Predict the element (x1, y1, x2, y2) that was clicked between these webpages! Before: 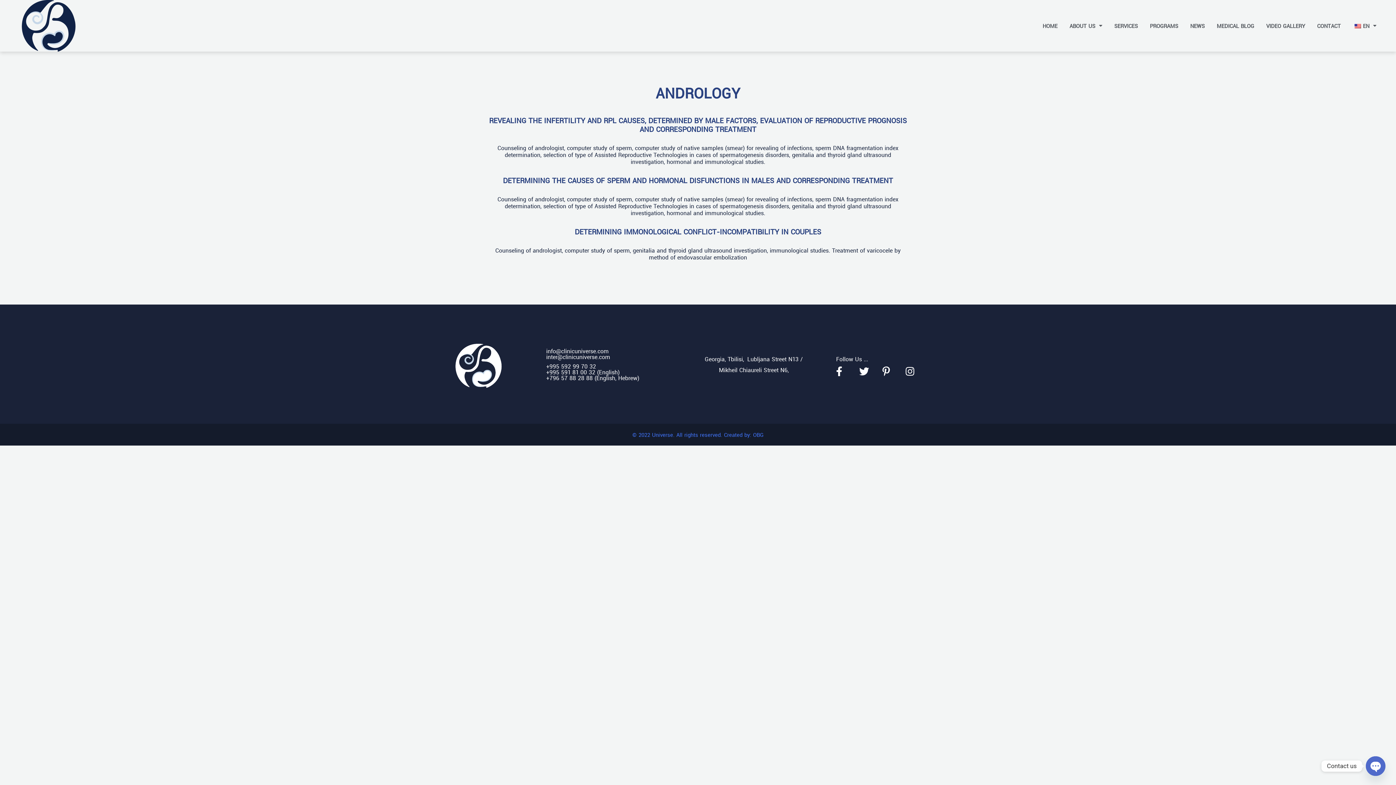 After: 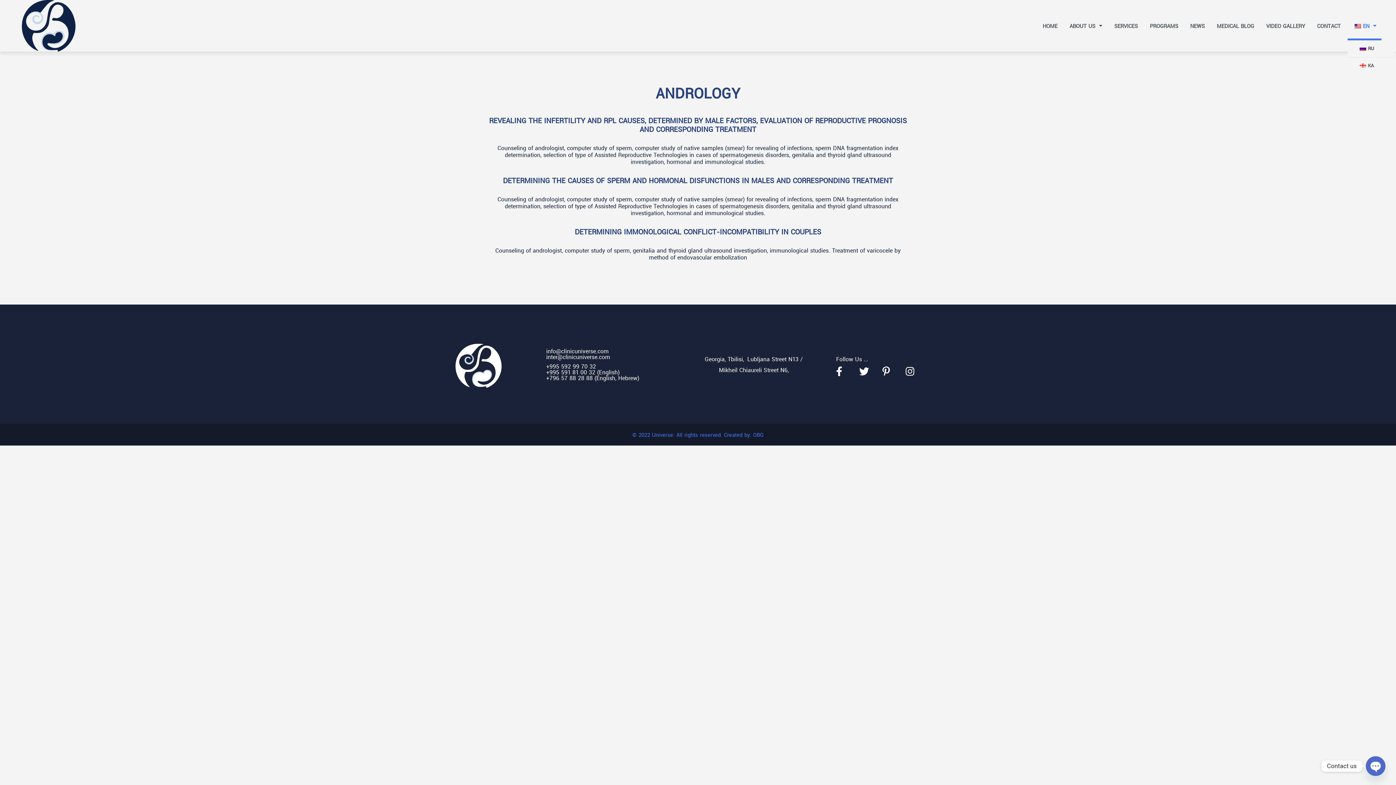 Action: bbox: (1348, 11, 1381, 40) label: EN